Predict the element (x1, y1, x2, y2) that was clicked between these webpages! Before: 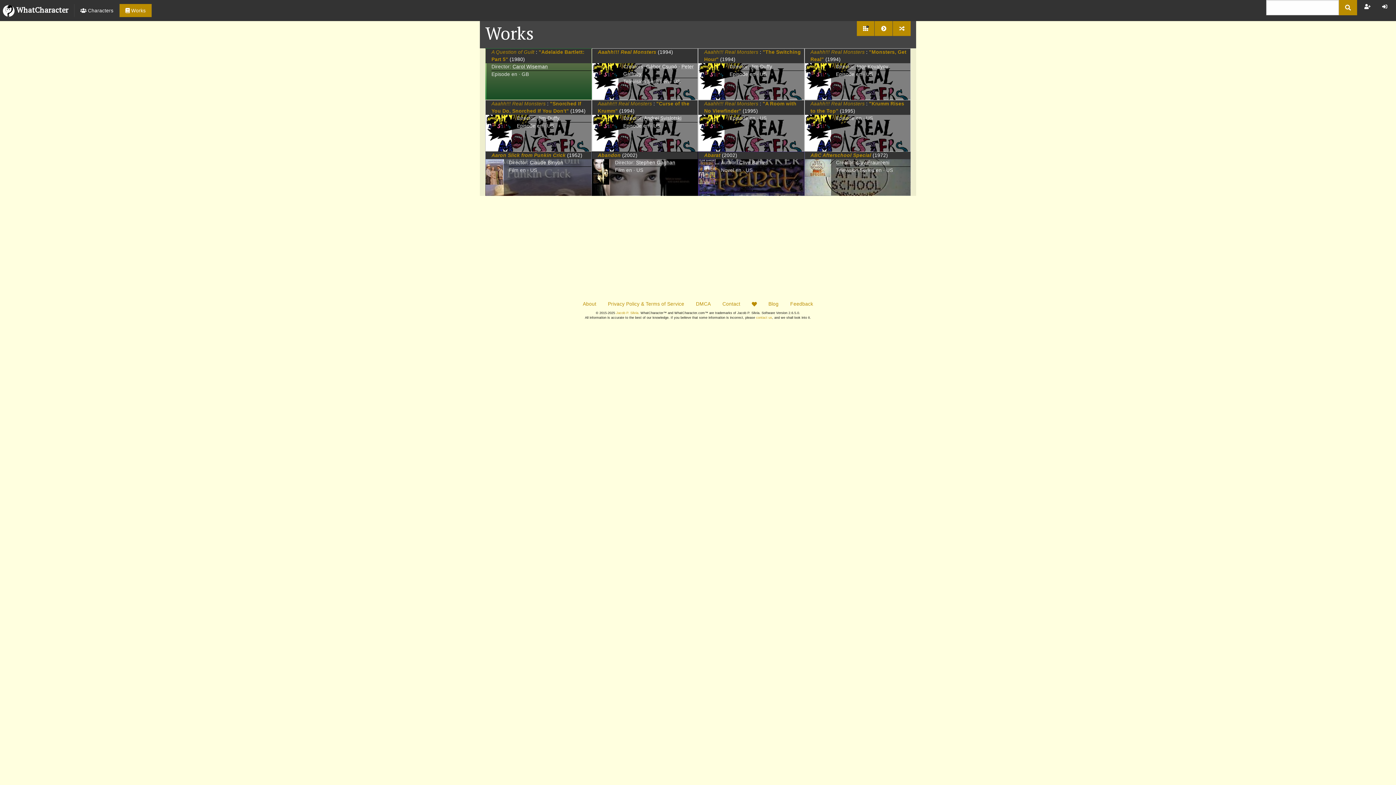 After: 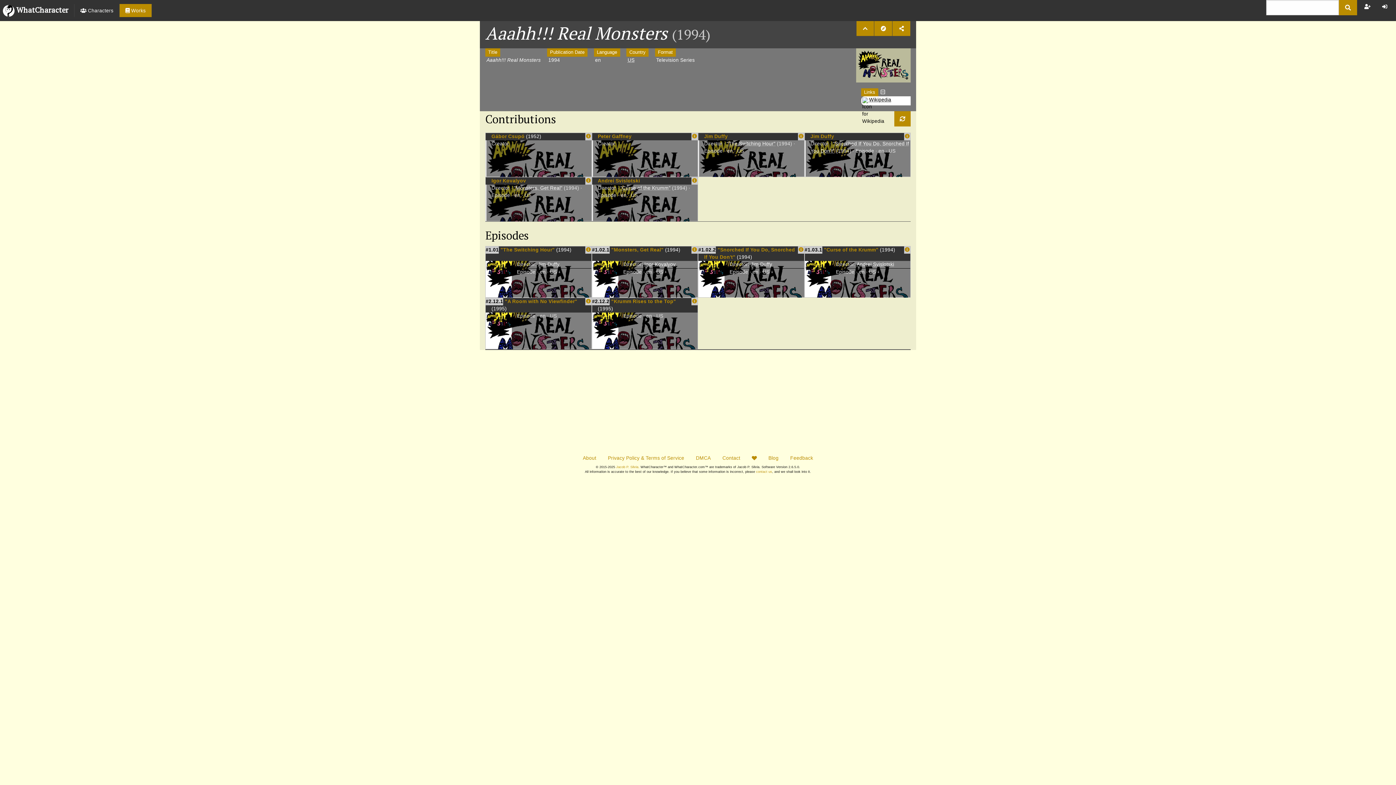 Action: label: Aaahh!!! Real Monsters bbox: (598, 49, 656, 54)